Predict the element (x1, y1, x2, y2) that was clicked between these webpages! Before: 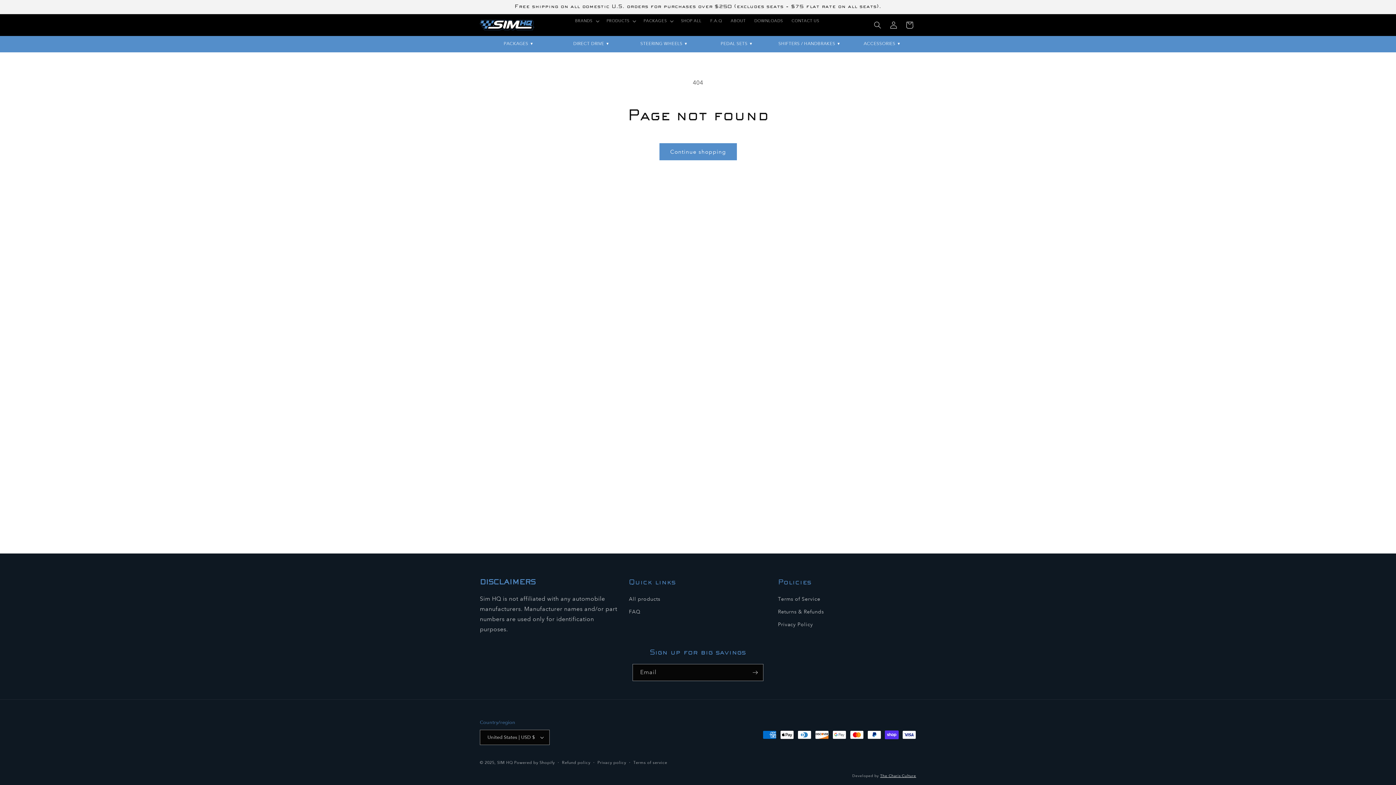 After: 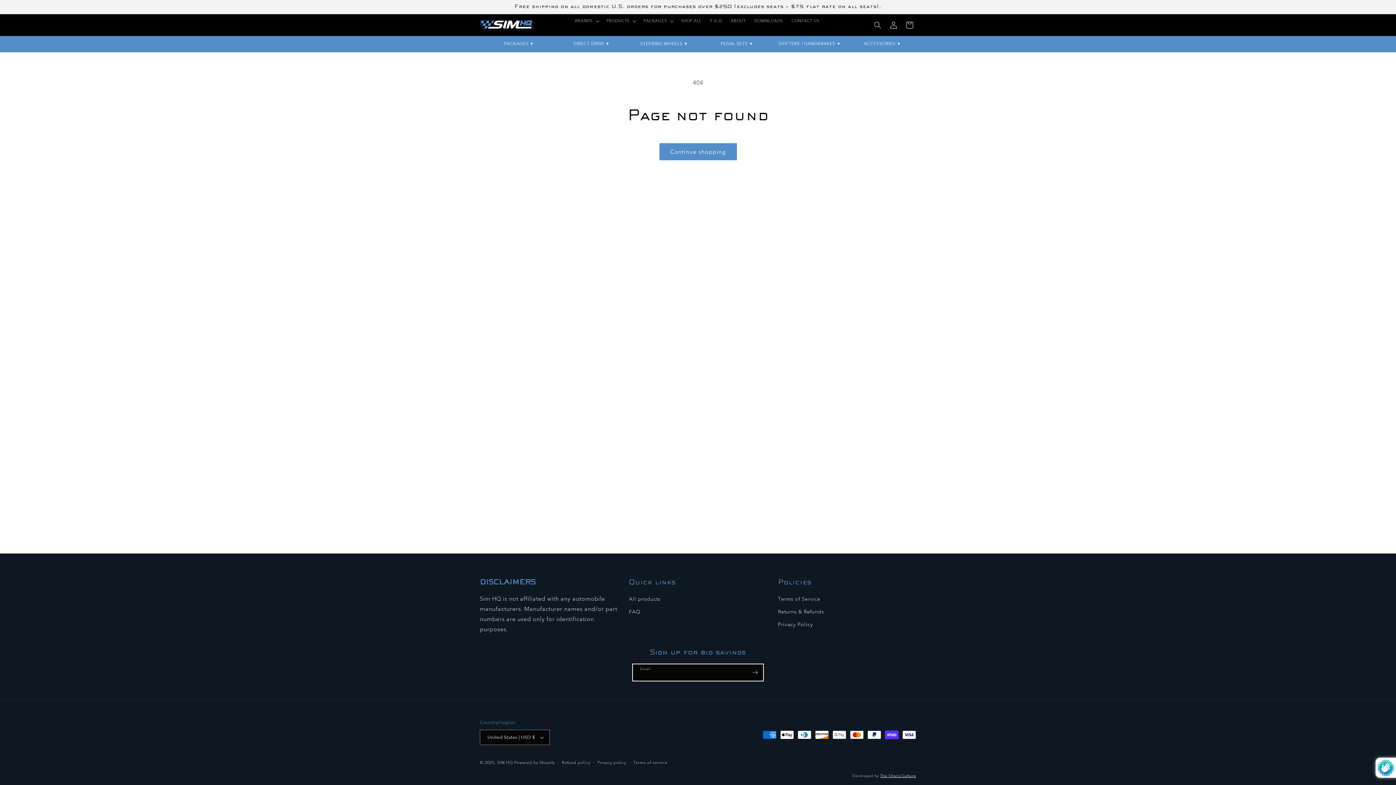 Action: label: Subscribe bbox: (747, 664, 763, 681)